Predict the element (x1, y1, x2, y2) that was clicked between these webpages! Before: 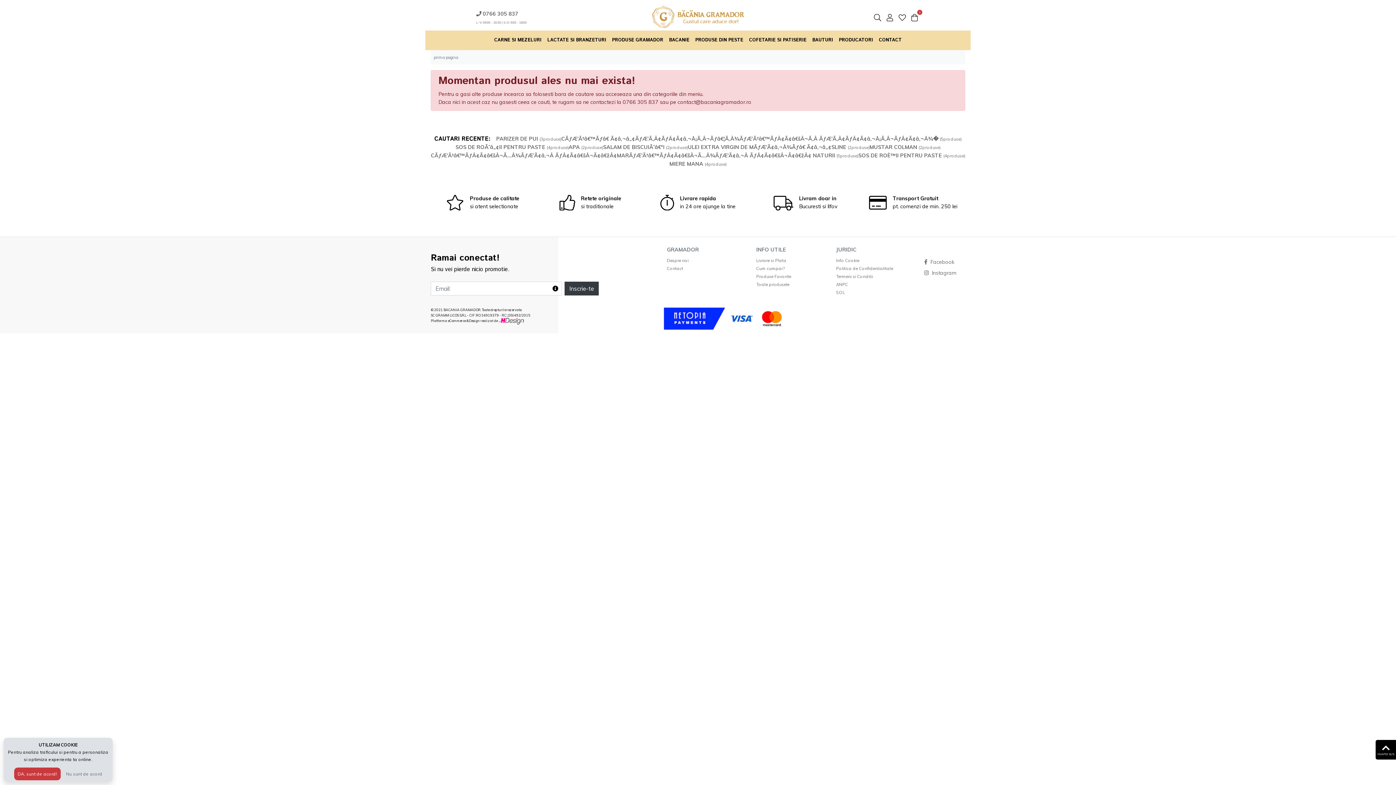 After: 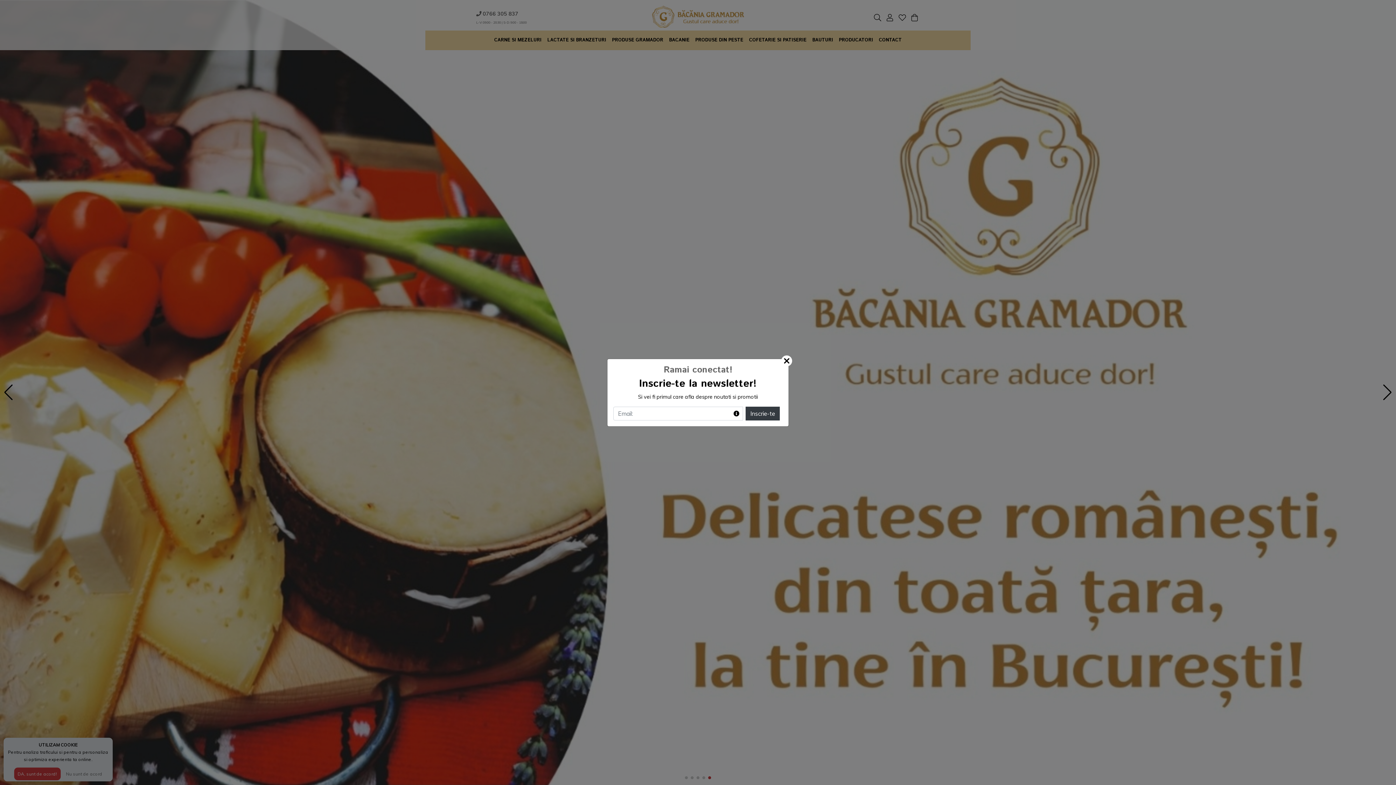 Action: bbox: (567, 5, 829, 27)